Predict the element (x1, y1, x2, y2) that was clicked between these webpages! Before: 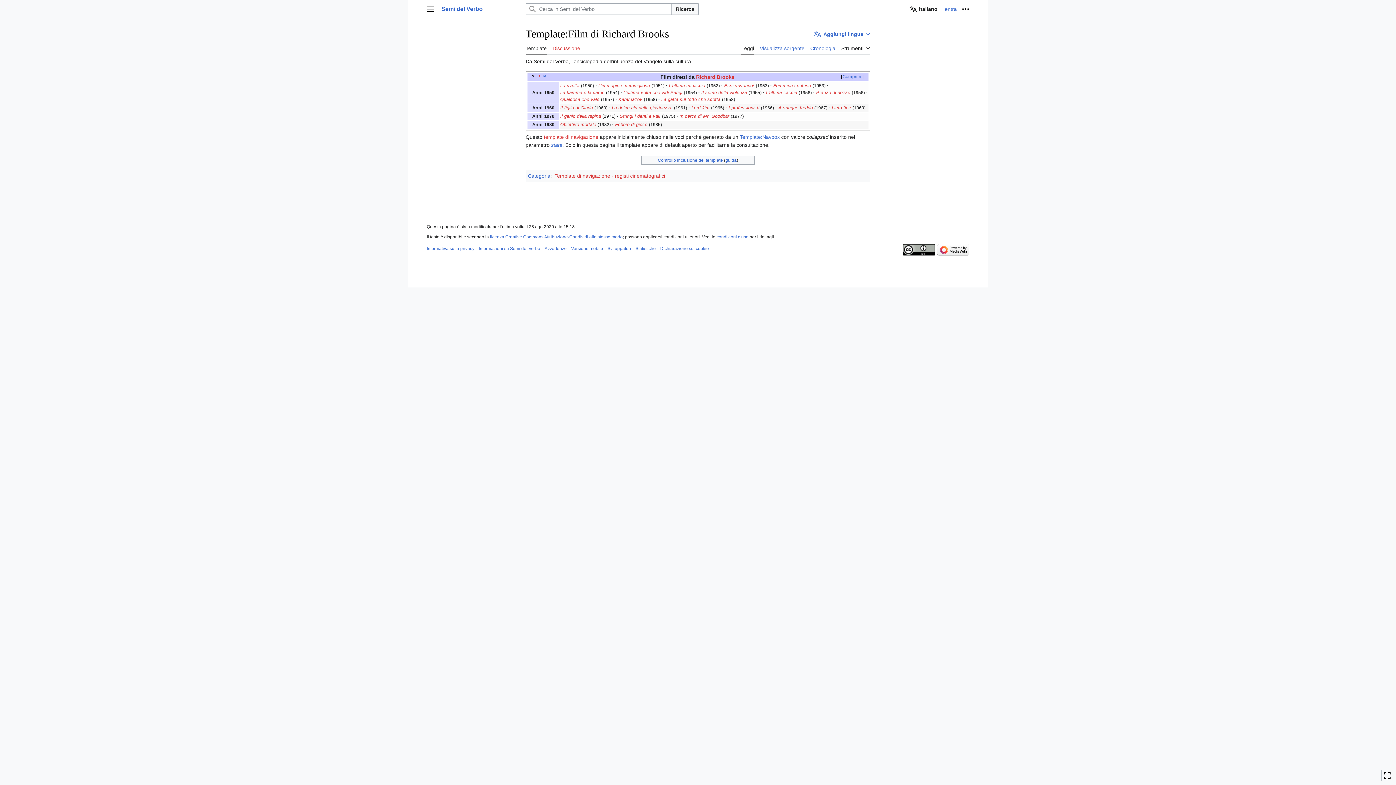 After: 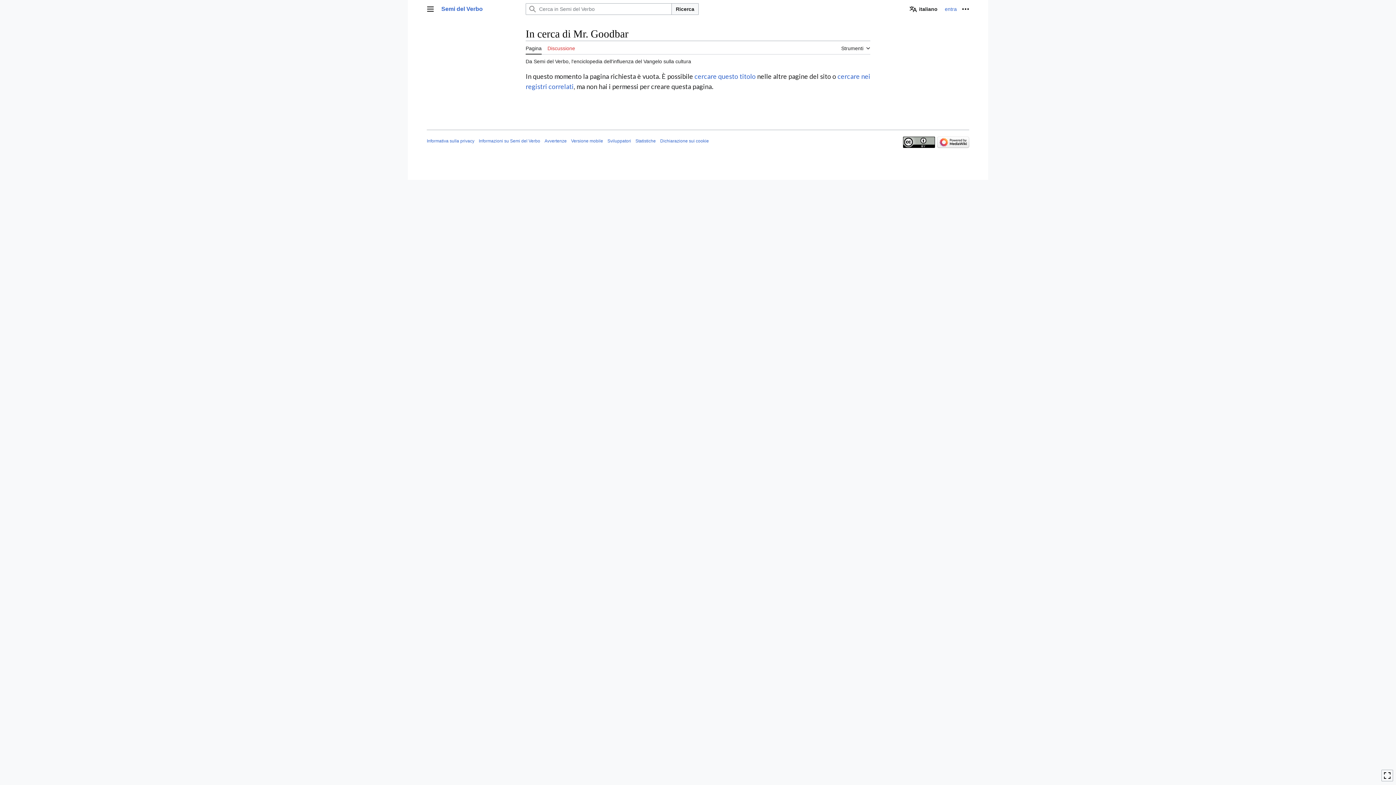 Action: label: In cerca di Mr. Goodbar bbox: (679, 113, 729, 118)